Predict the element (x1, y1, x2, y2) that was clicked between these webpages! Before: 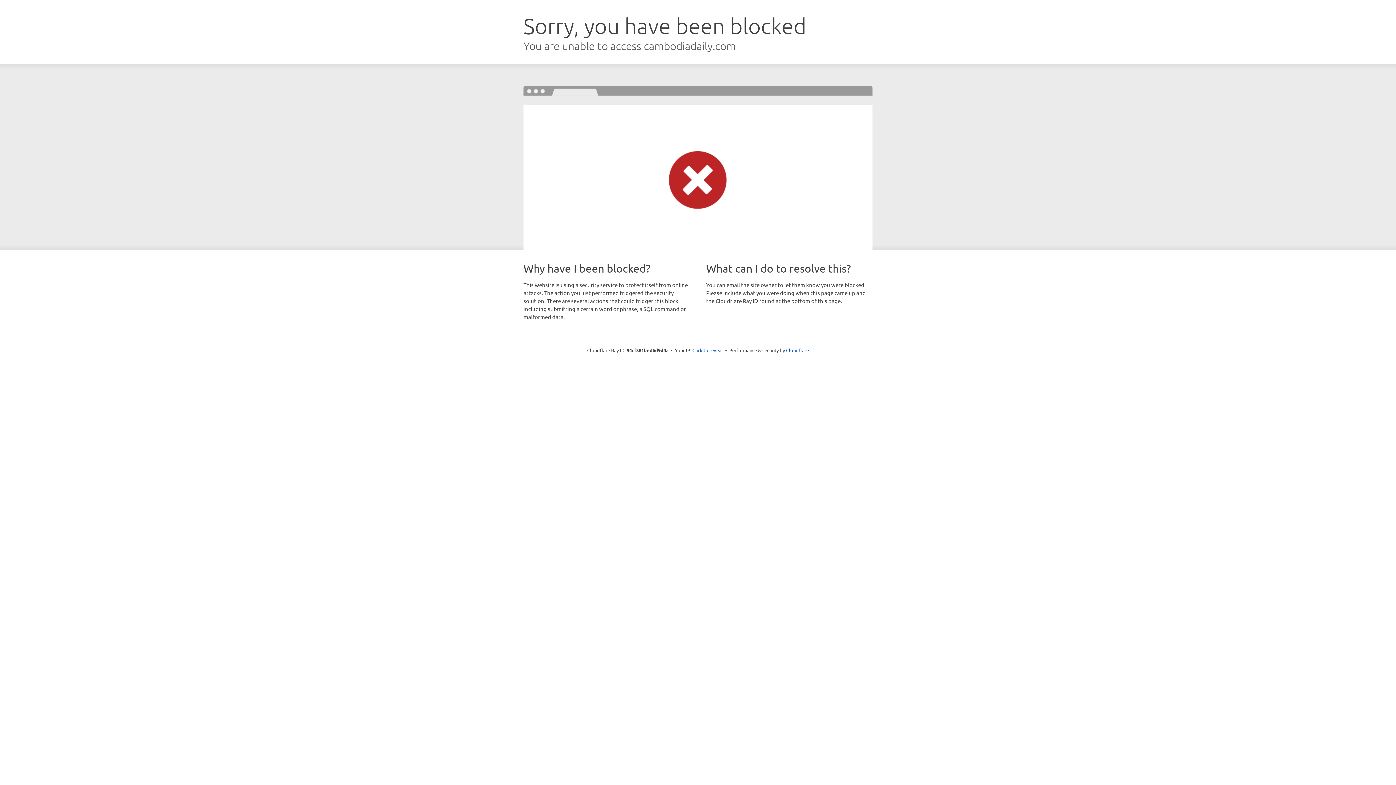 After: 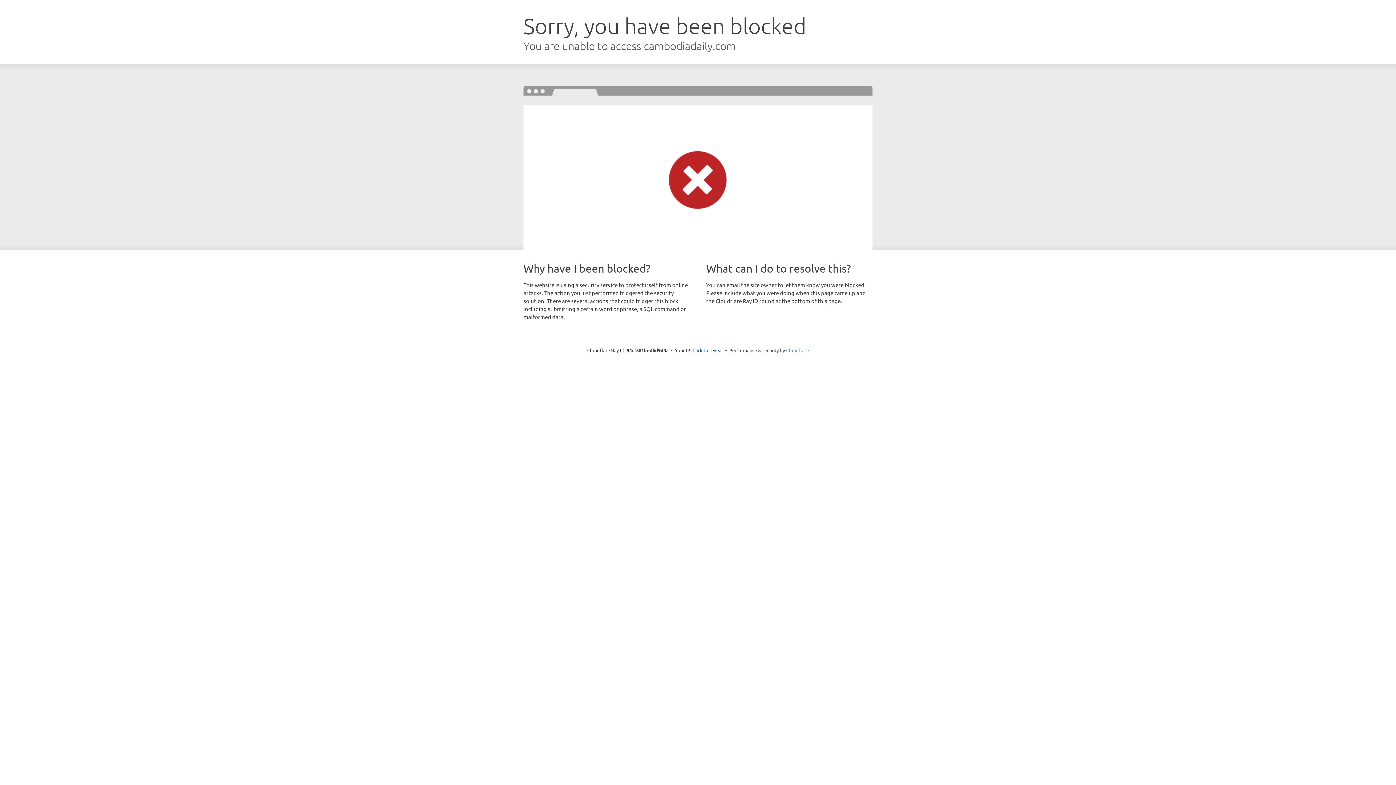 Action: label: Cloudflare bbox: (786, 347, 809, 353)